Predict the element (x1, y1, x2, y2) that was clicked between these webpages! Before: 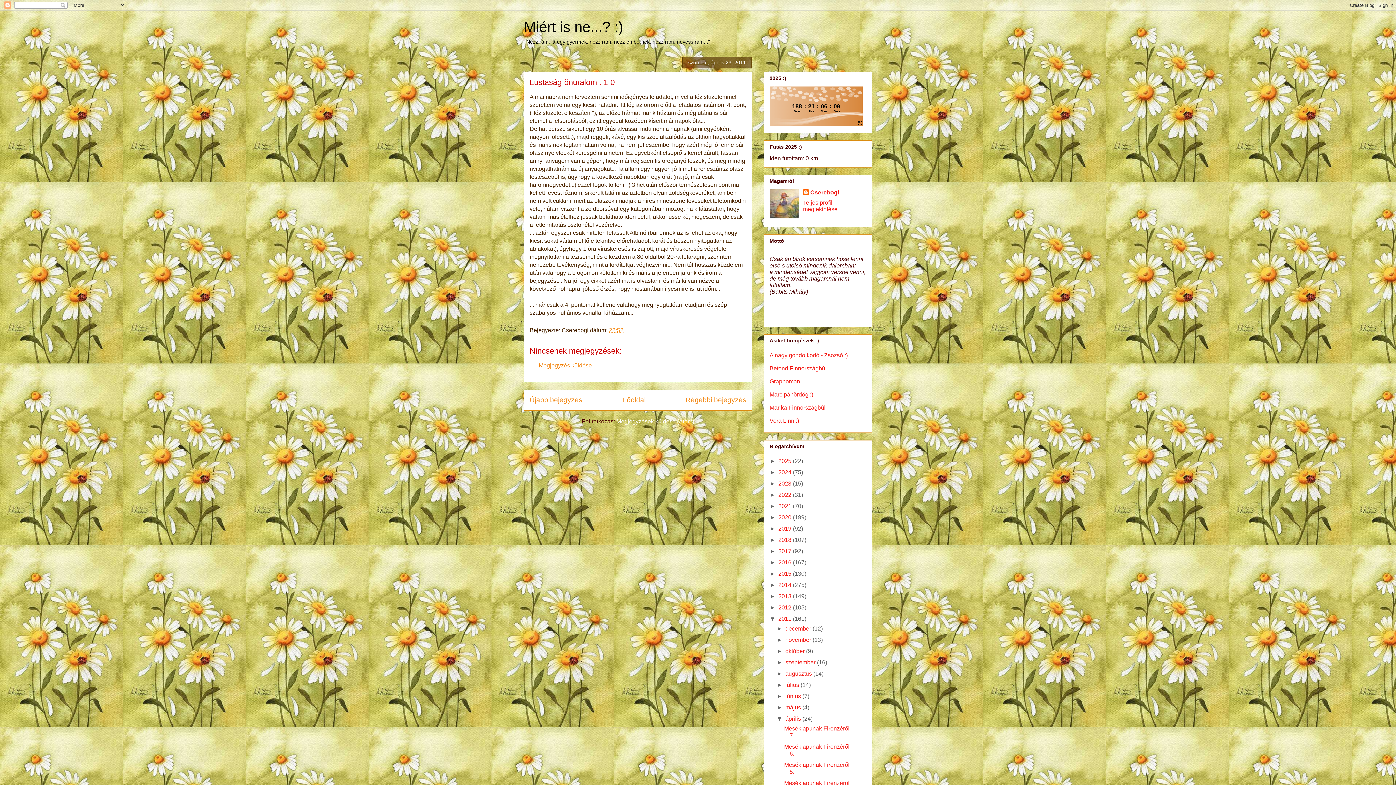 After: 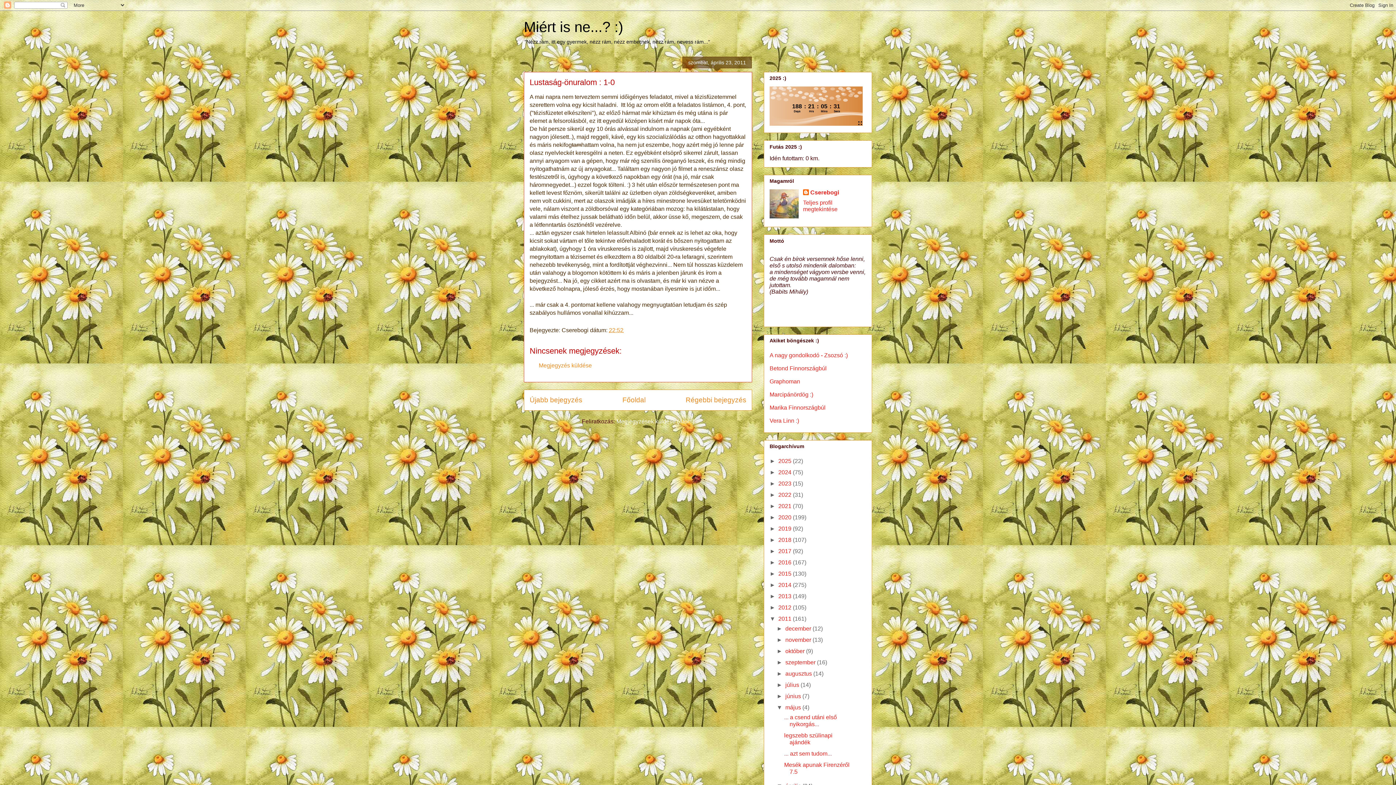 Action: bbox: (776, 704, 785, 711) label: ►  